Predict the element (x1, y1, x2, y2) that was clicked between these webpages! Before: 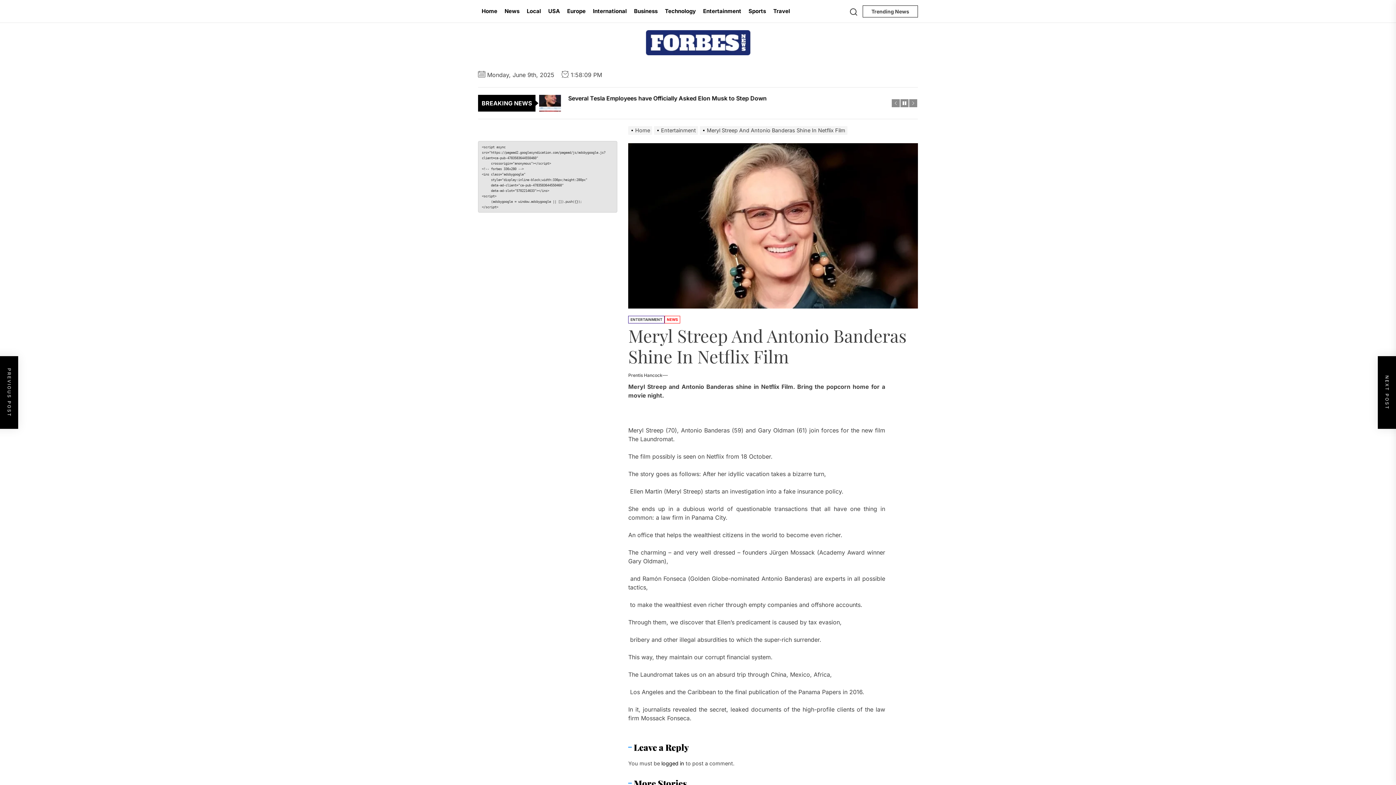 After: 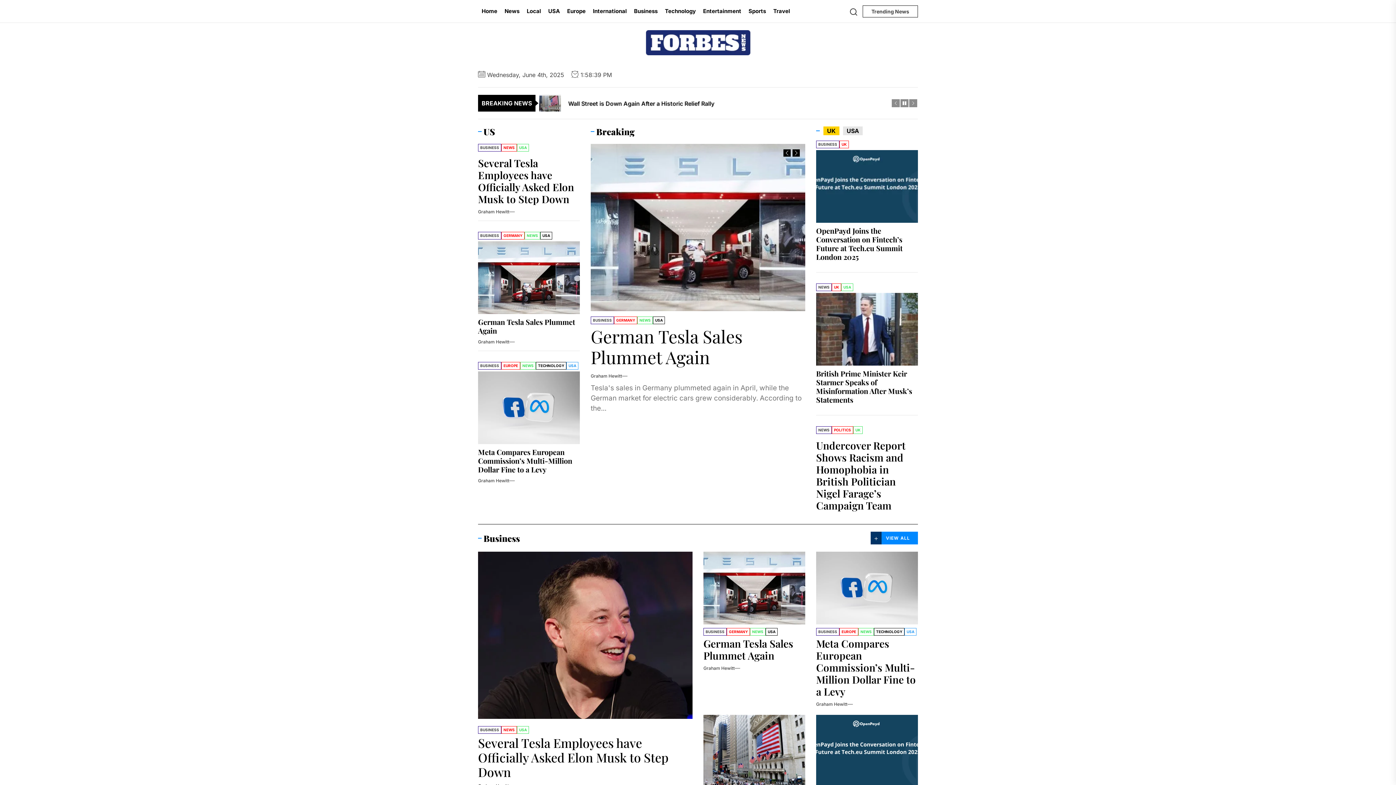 Action: label: Home bbox: (478, 0, 501, 22)